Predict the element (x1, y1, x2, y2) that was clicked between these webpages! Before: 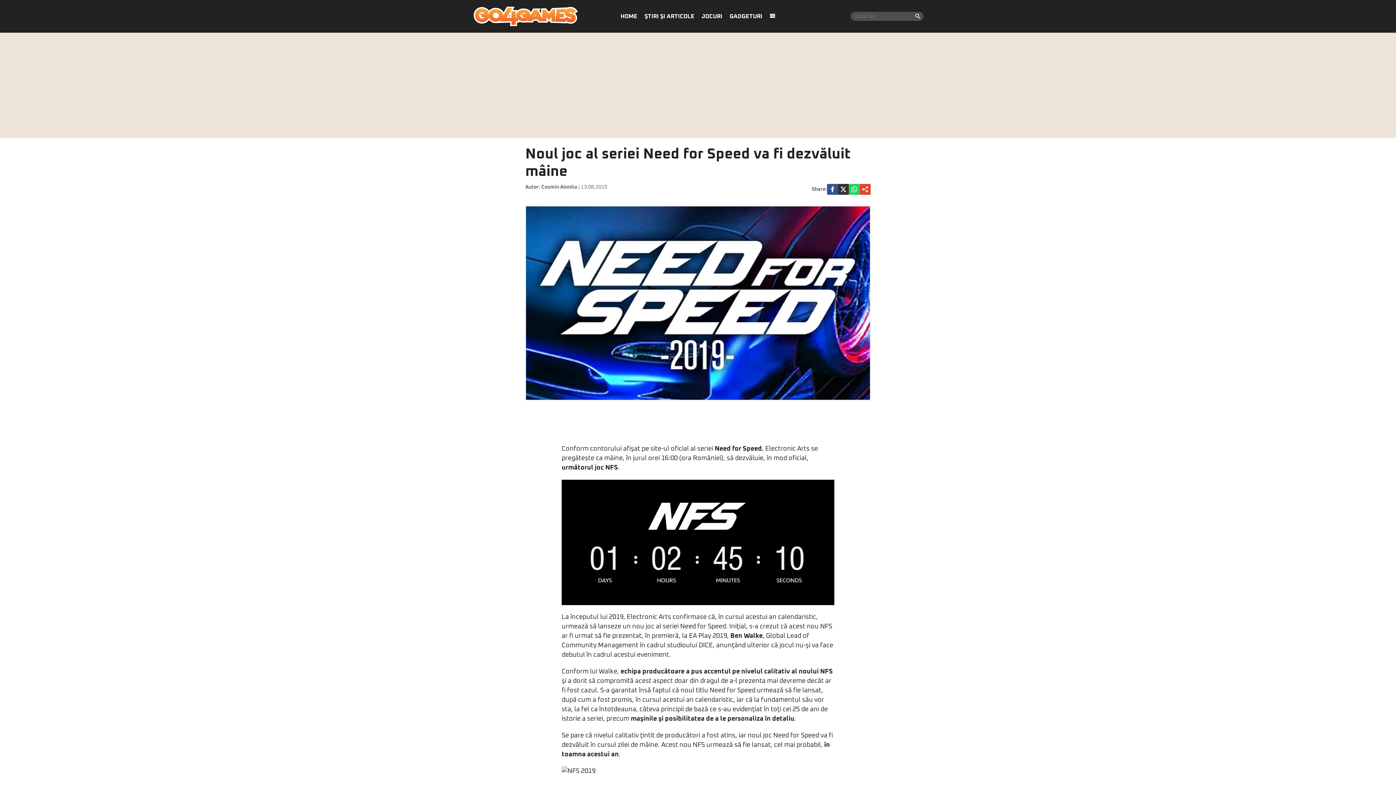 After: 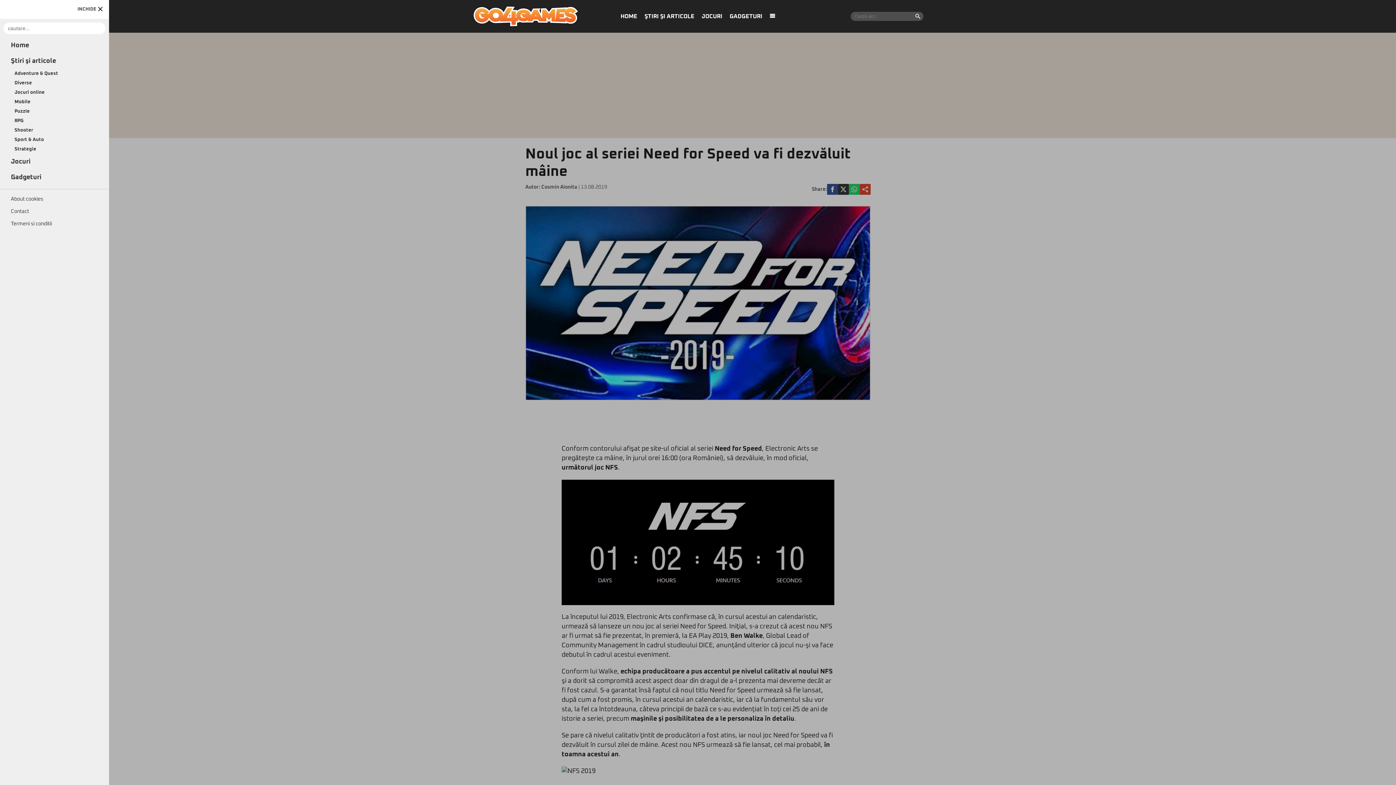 Action: bbox: (766, 7, 779, 25)